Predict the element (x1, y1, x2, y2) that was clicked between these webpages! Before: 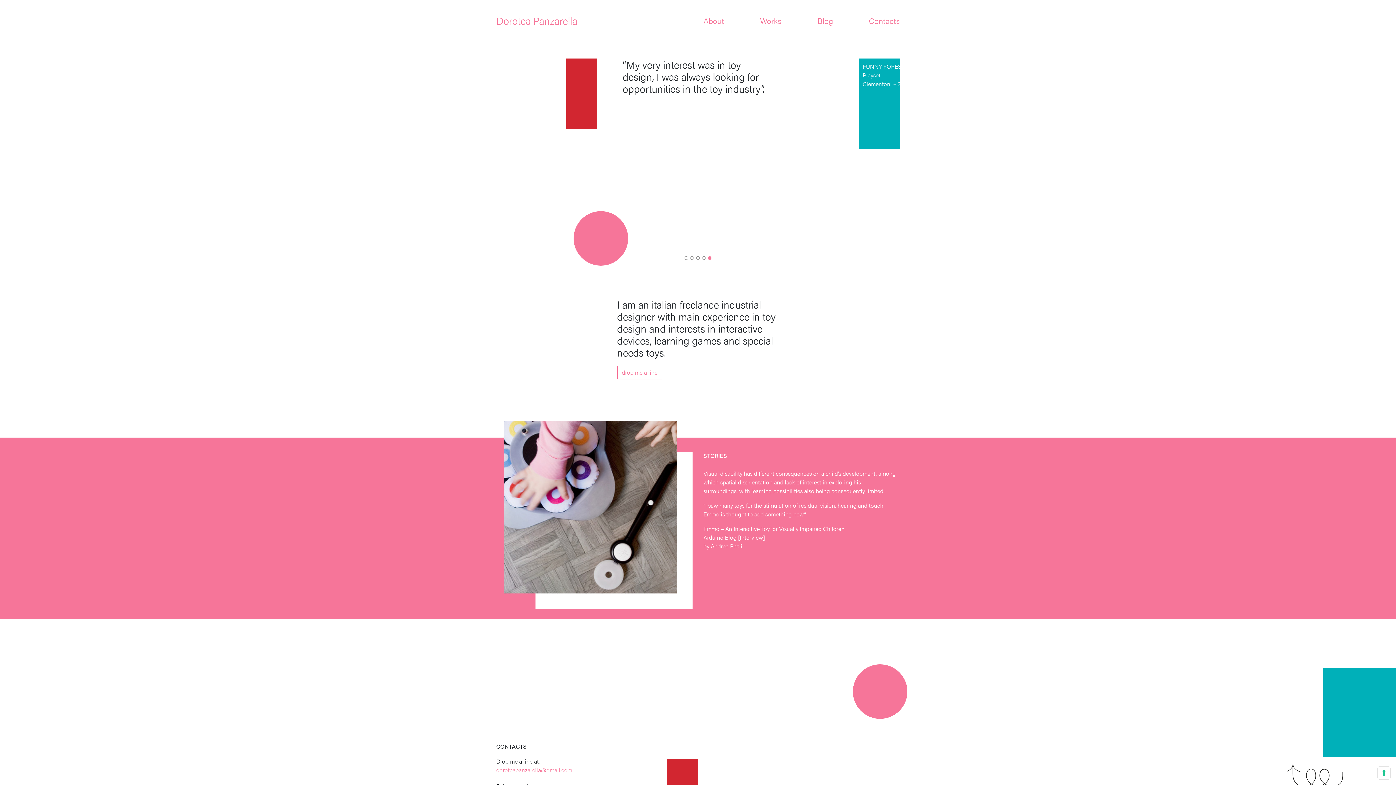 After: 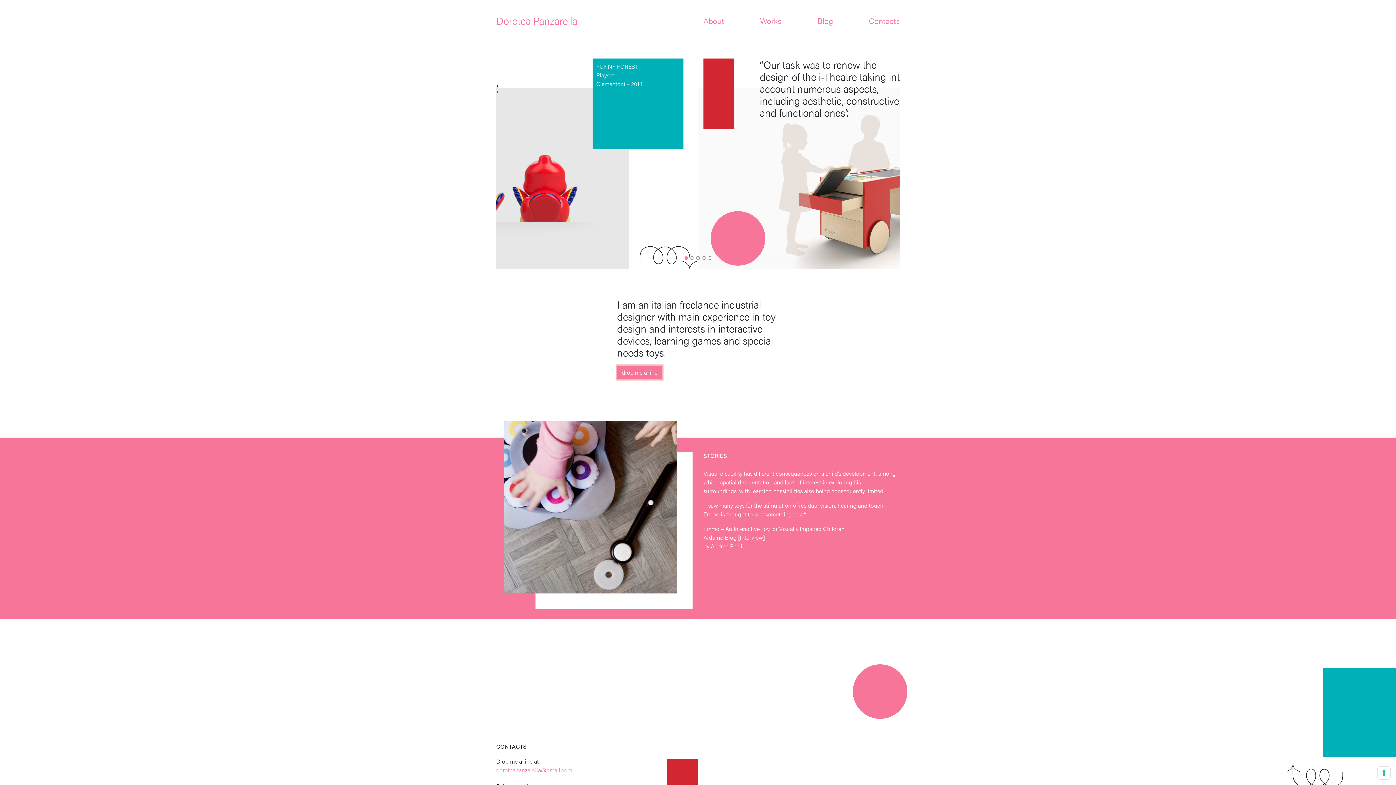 Action: label: drop me a line bbox: (617, 365, 662, 379)